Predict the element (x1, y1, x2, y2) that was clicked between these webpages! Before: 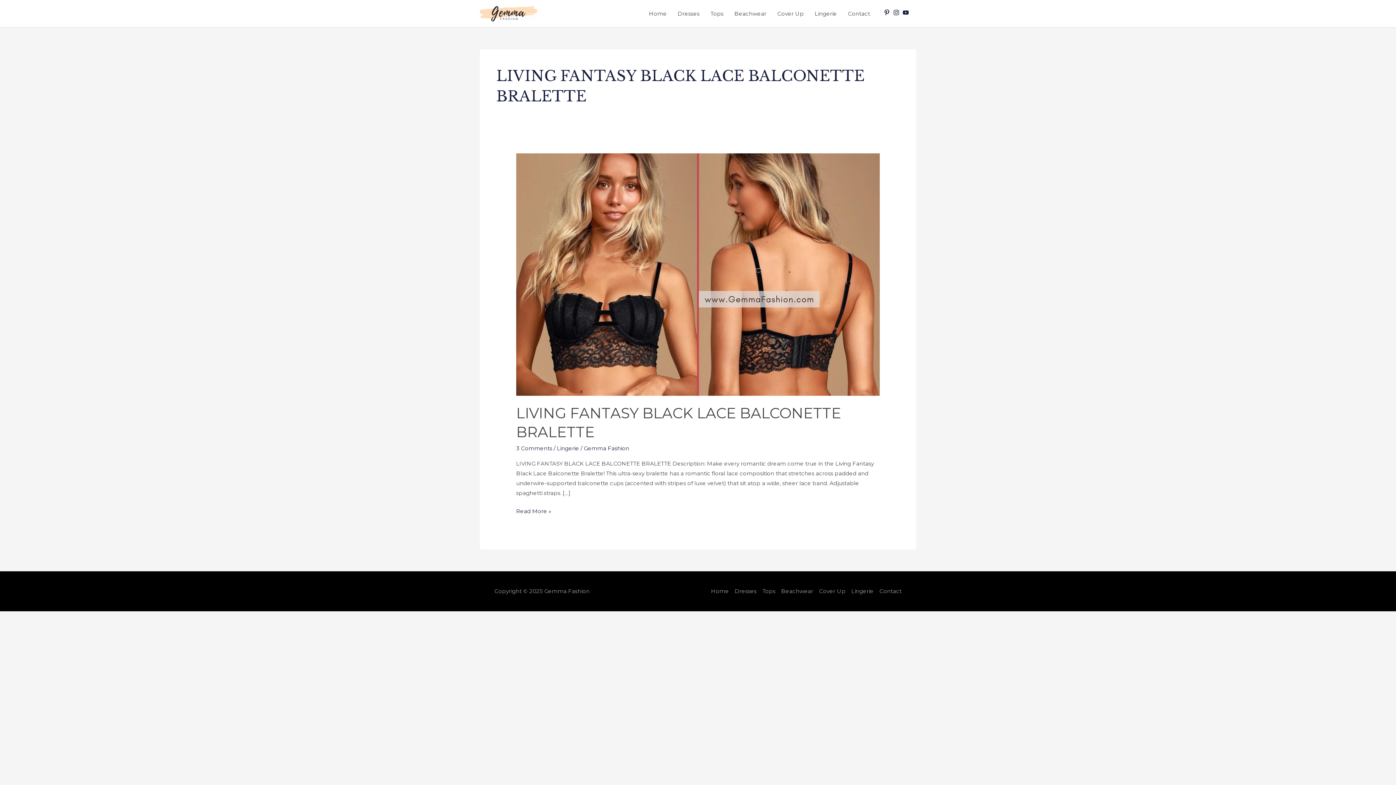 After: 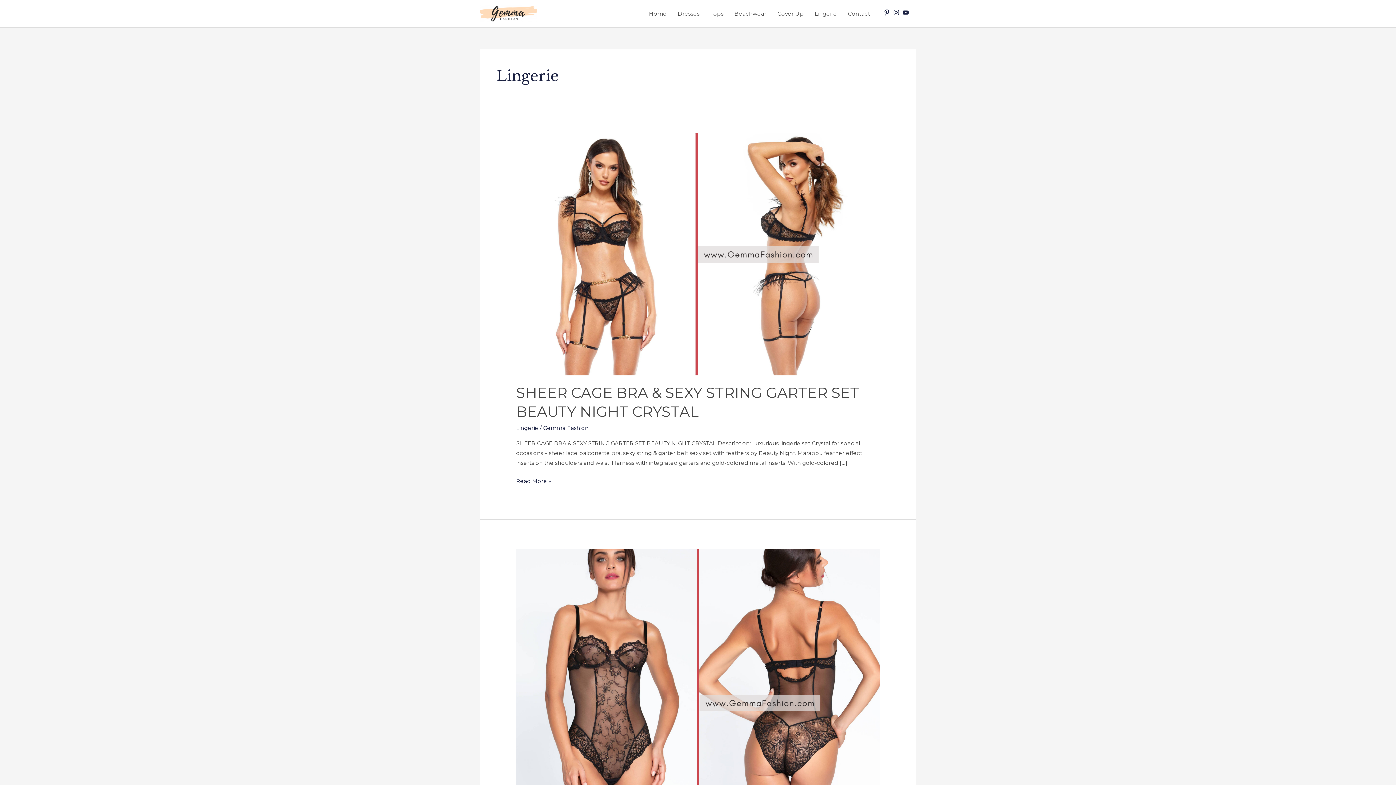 Action: label: Lingerie bbox: (557, 445, 579, 452)